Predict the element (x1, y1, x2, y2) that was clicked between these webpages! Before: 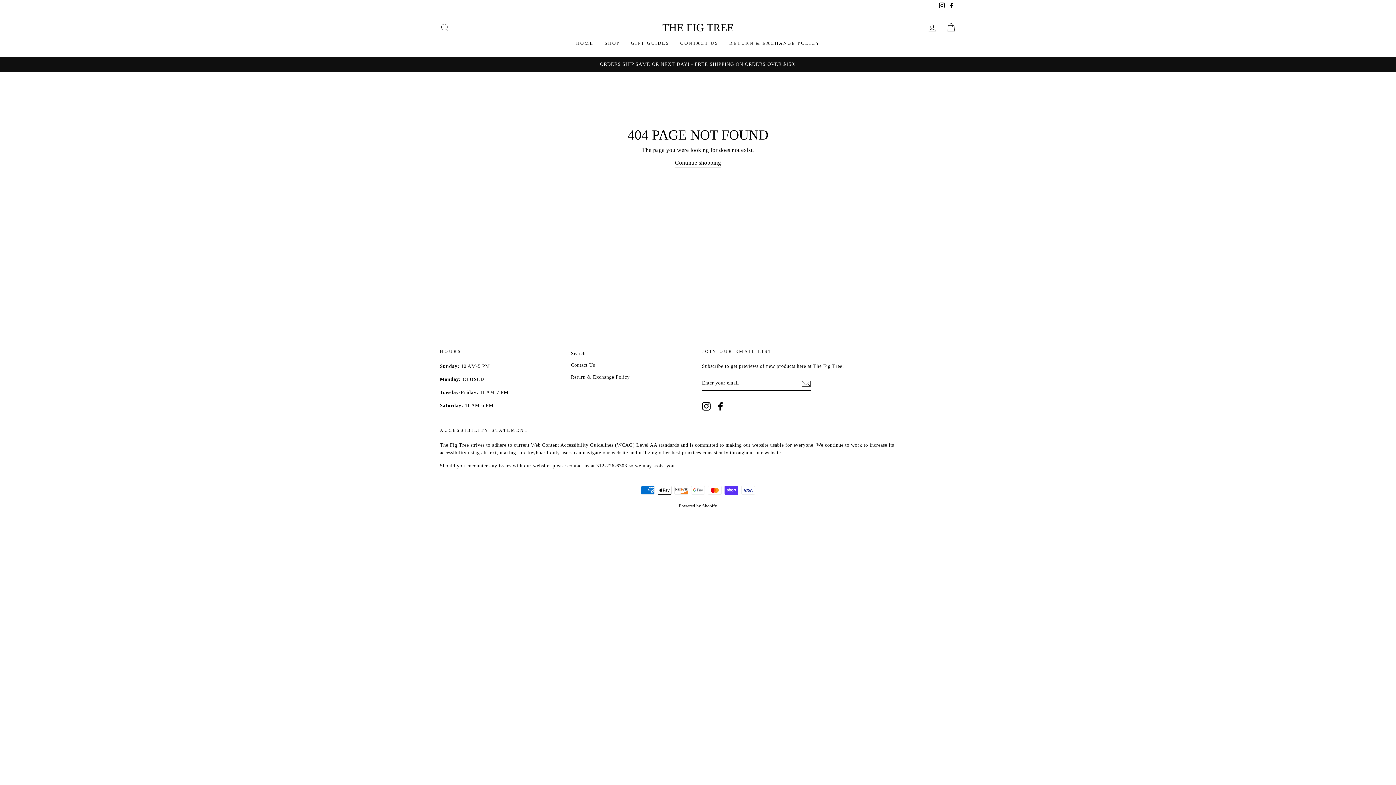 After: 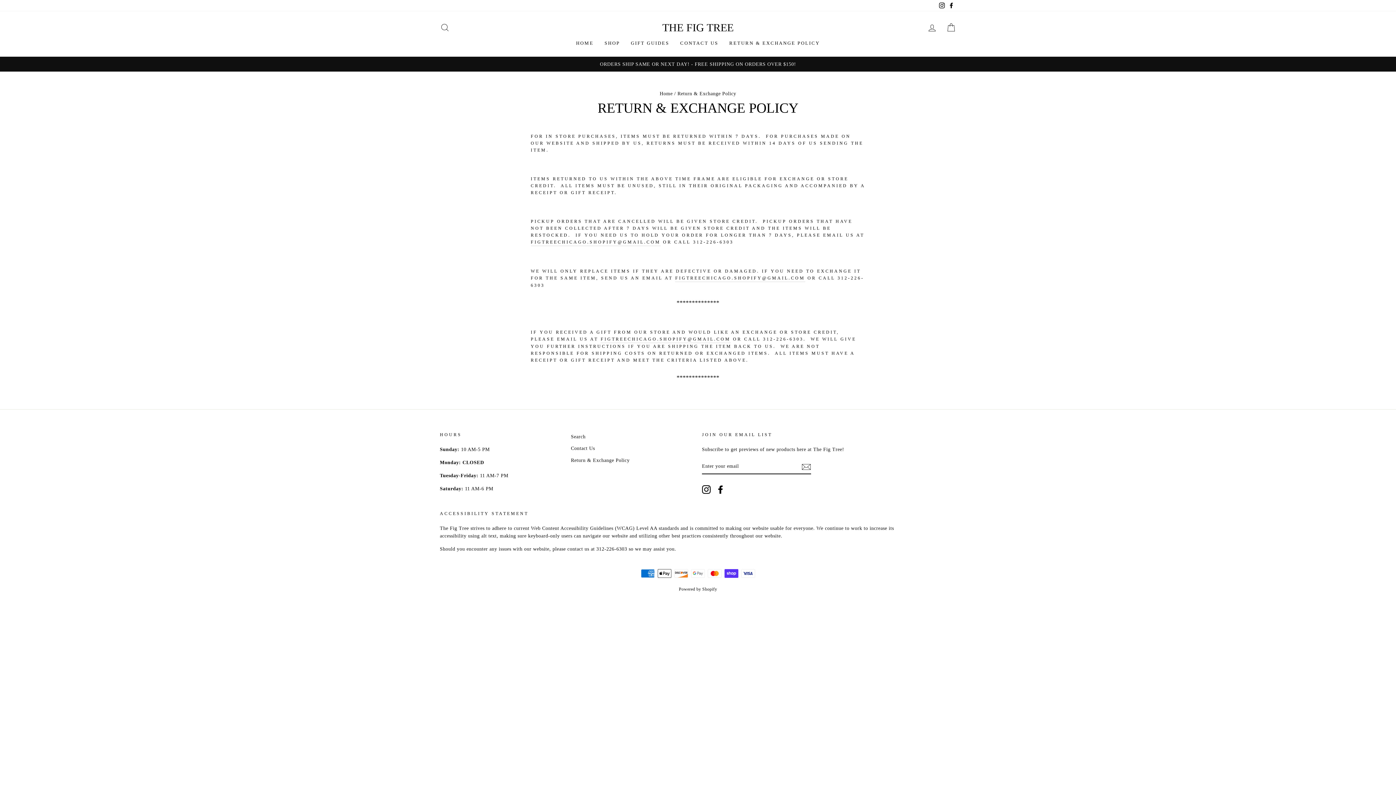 Action: bbox: (571, 371, 629, 382) label: Return & Exchange Policy